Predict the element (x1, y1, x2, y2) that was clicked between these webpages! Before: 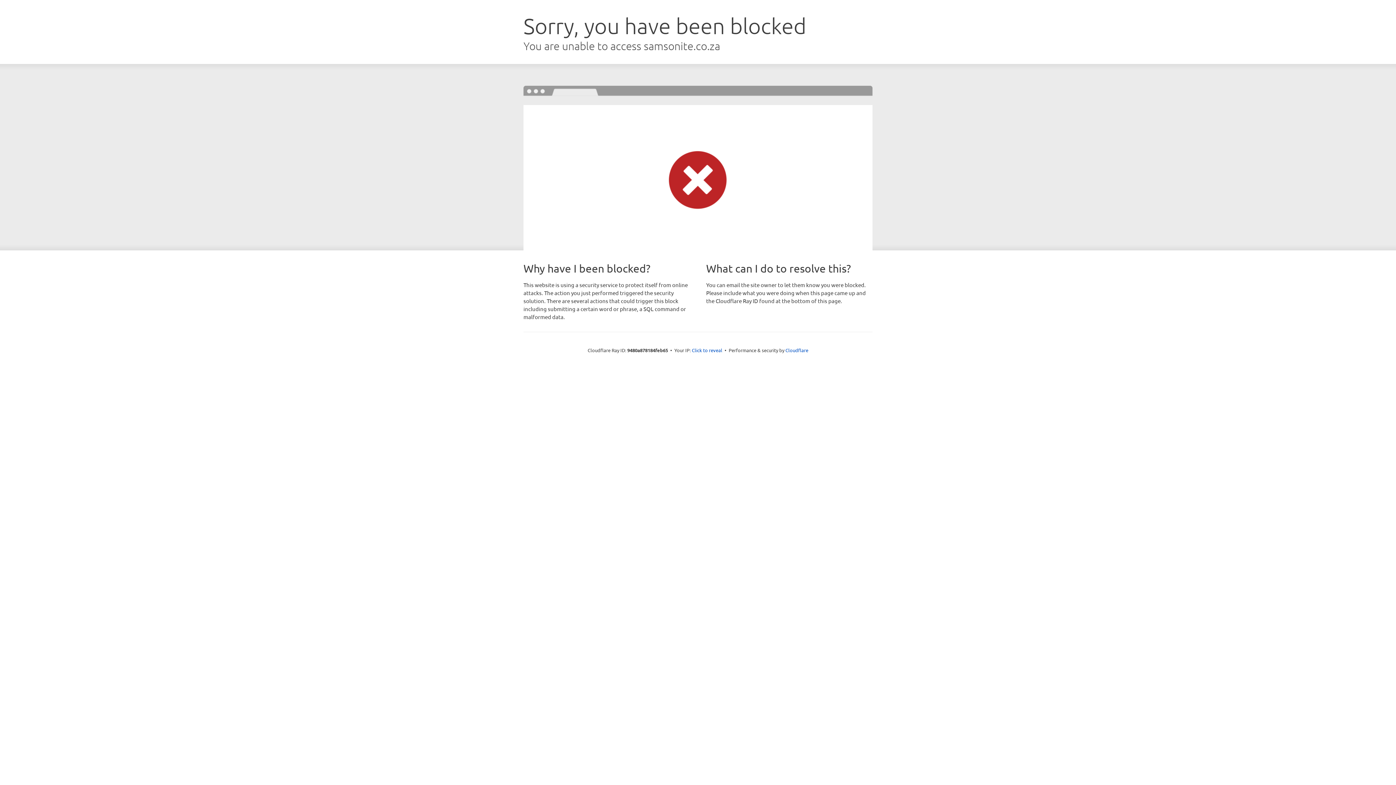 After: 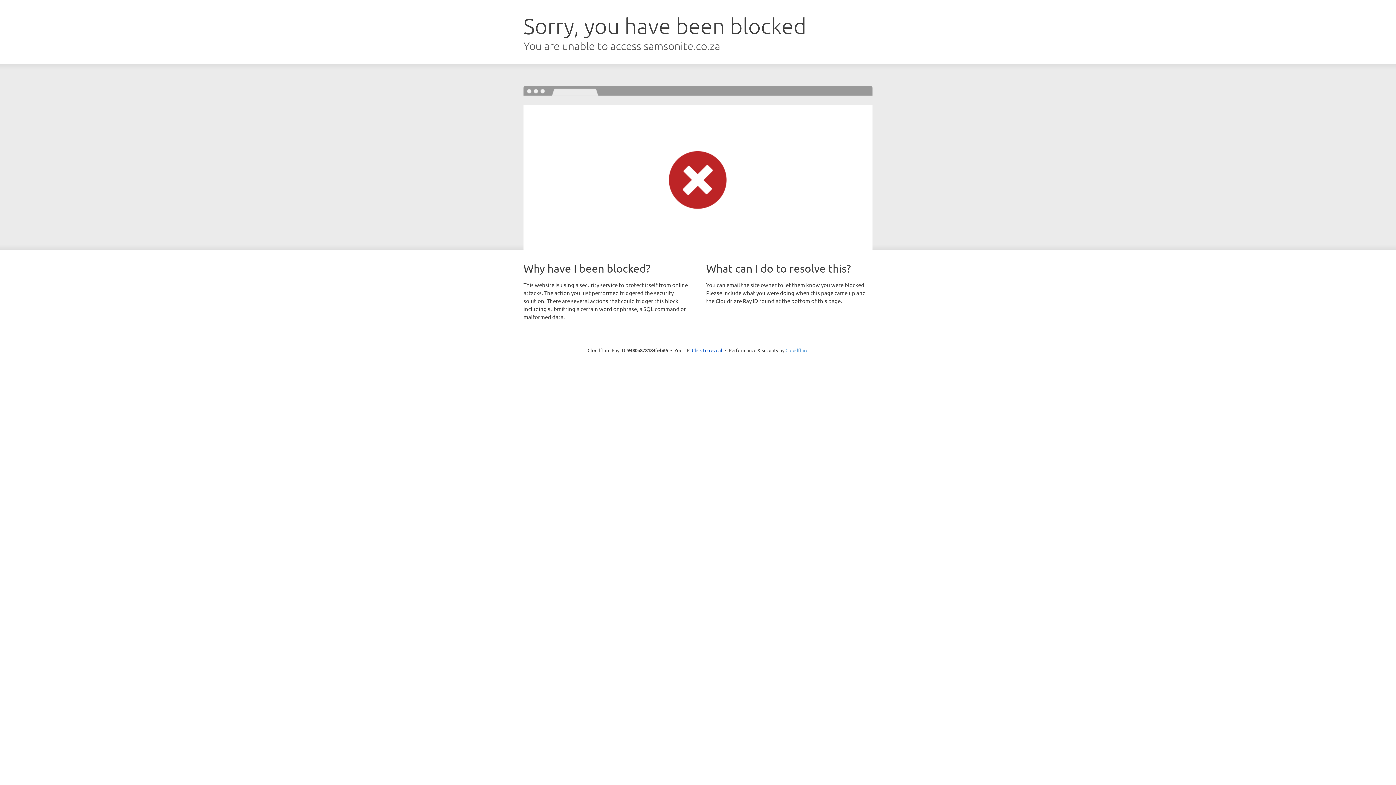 Action: label: Cloudflare bbox: (785, 347, 808, 353)